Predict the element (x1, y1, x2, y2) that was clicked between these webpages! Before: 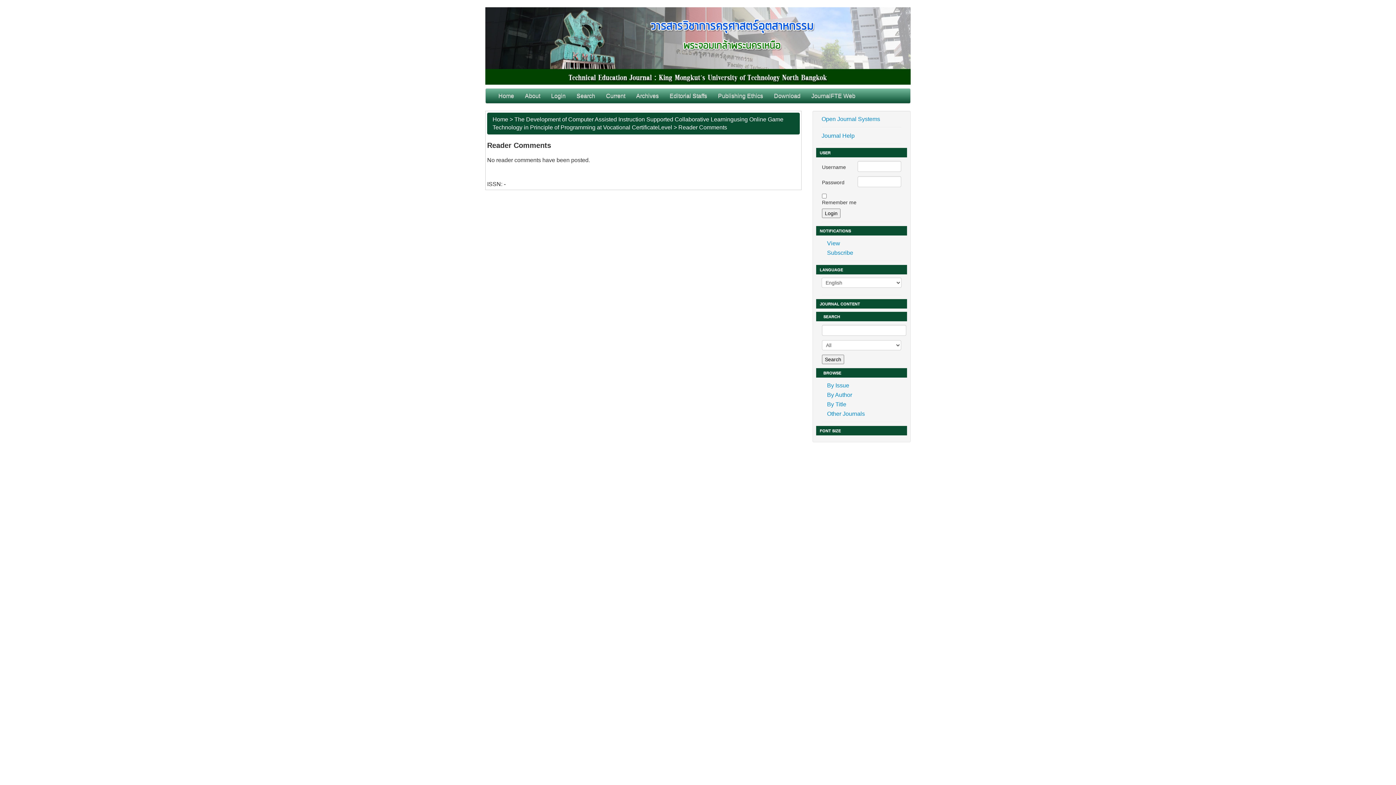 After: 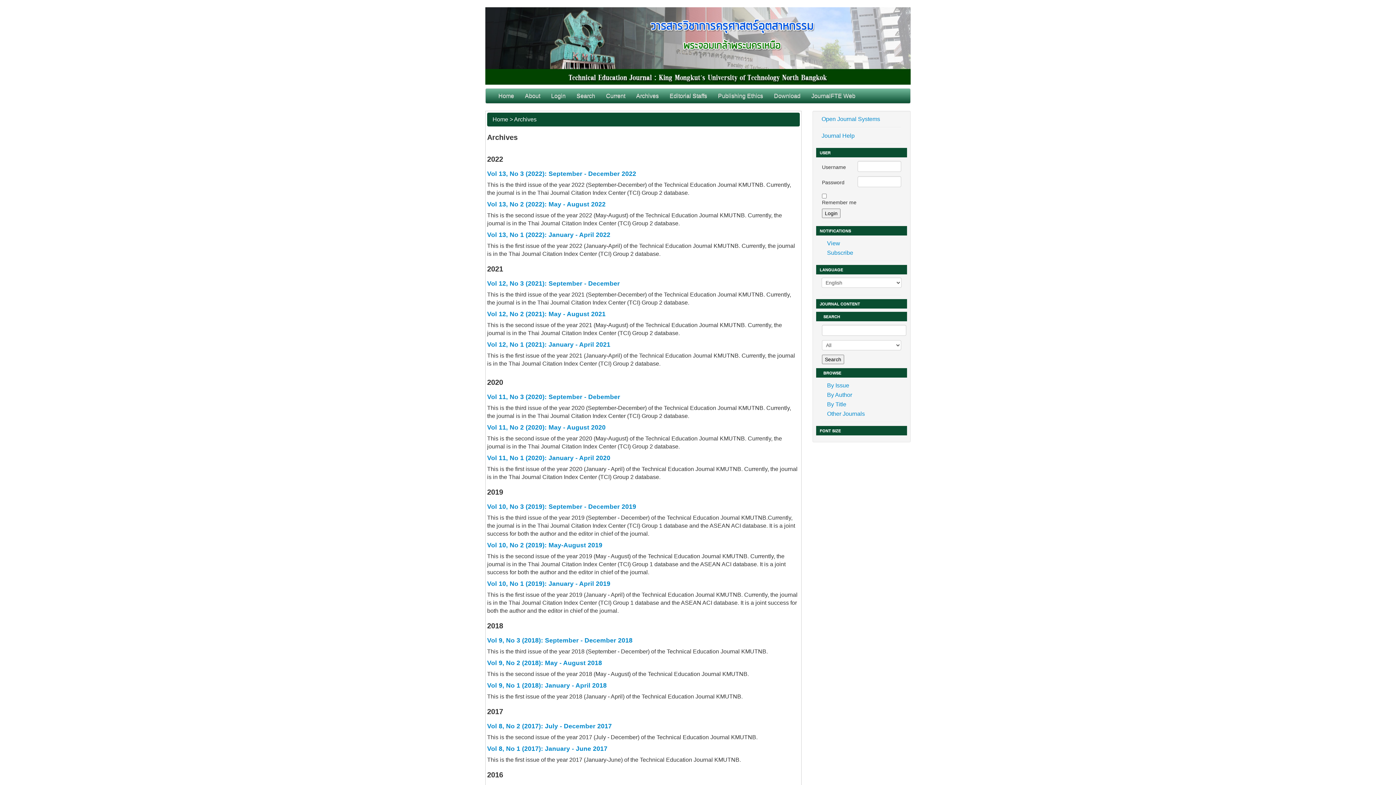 Action: label: By Issue bbox: (821, 381, 901, 390)